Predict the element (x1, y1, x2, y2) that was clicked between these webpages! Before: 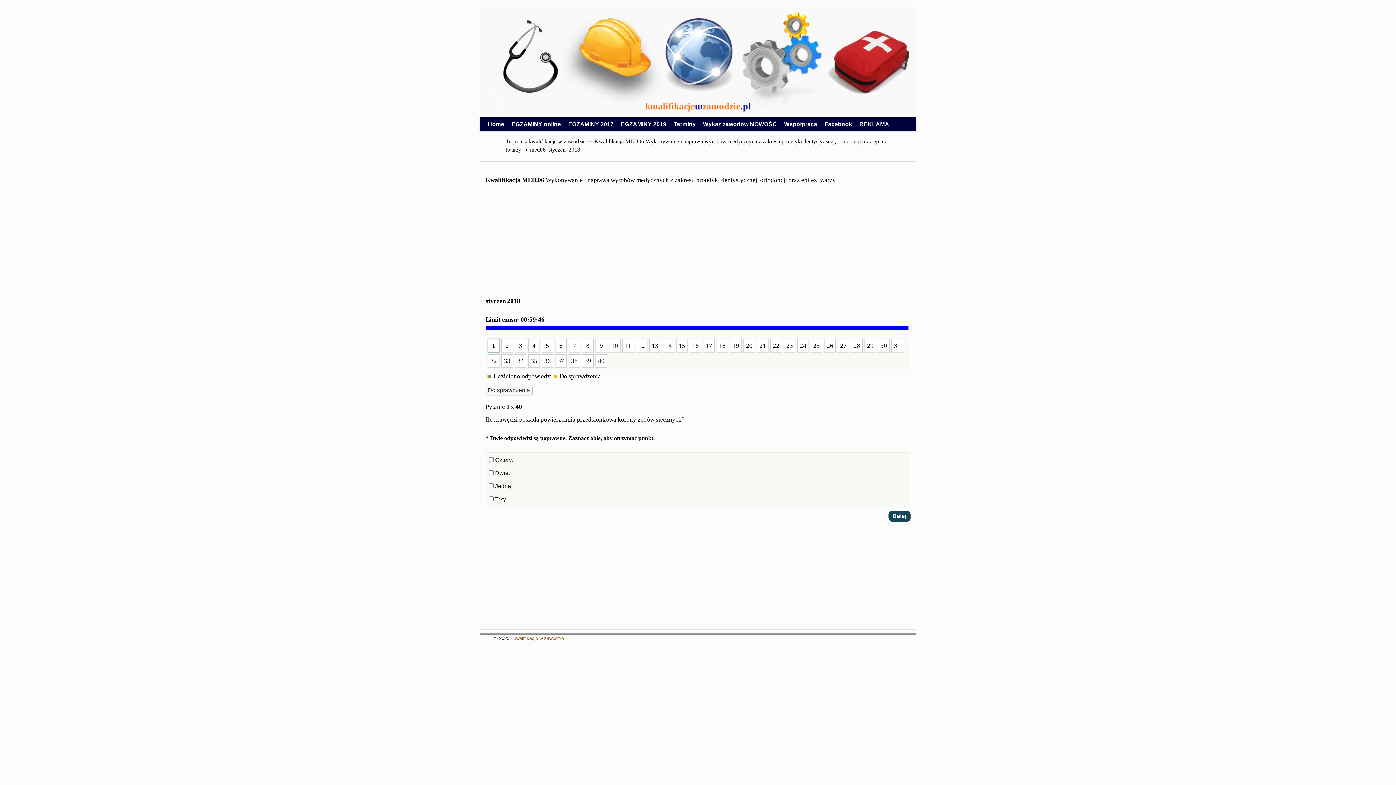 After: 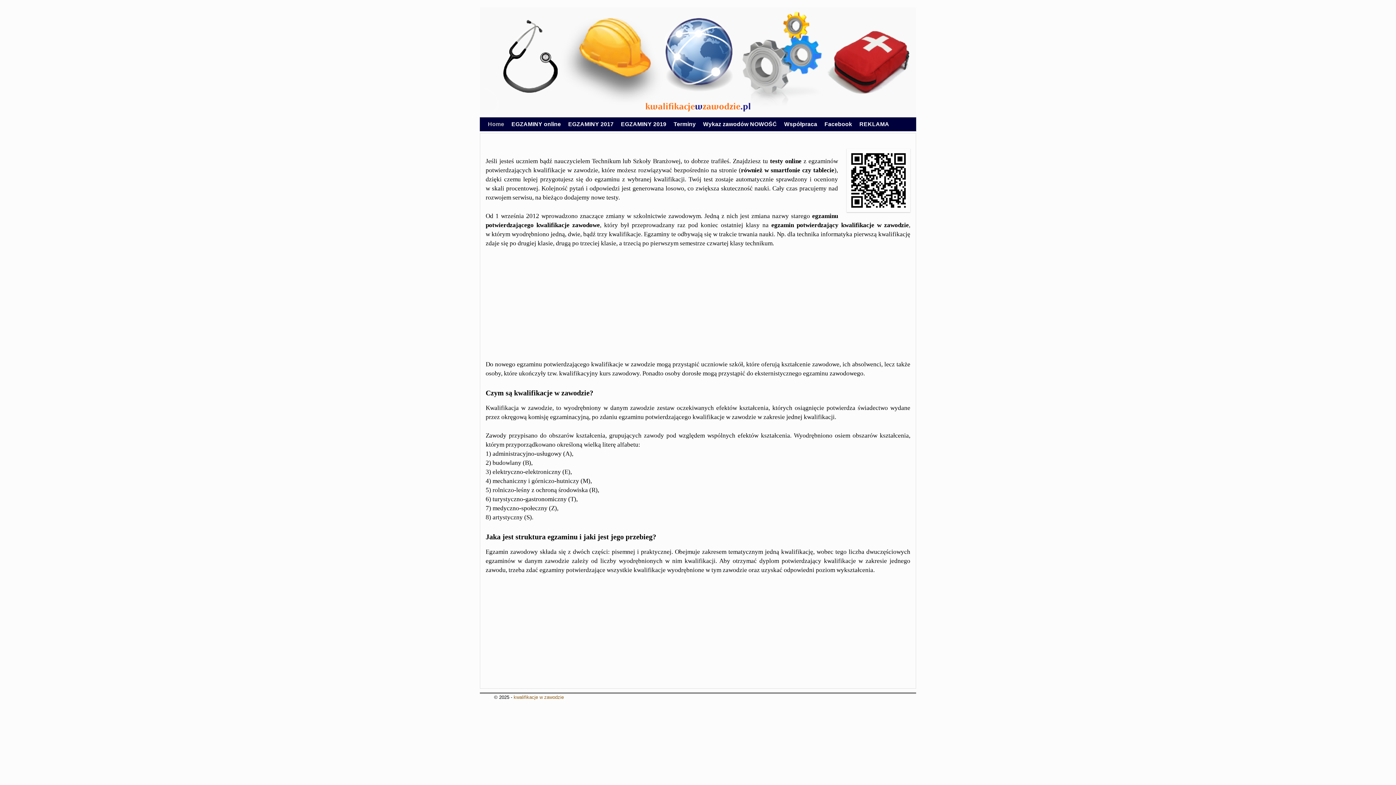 Action: label: kwalifikacje w zawodzie bbox: (513, 635, 564, 641)